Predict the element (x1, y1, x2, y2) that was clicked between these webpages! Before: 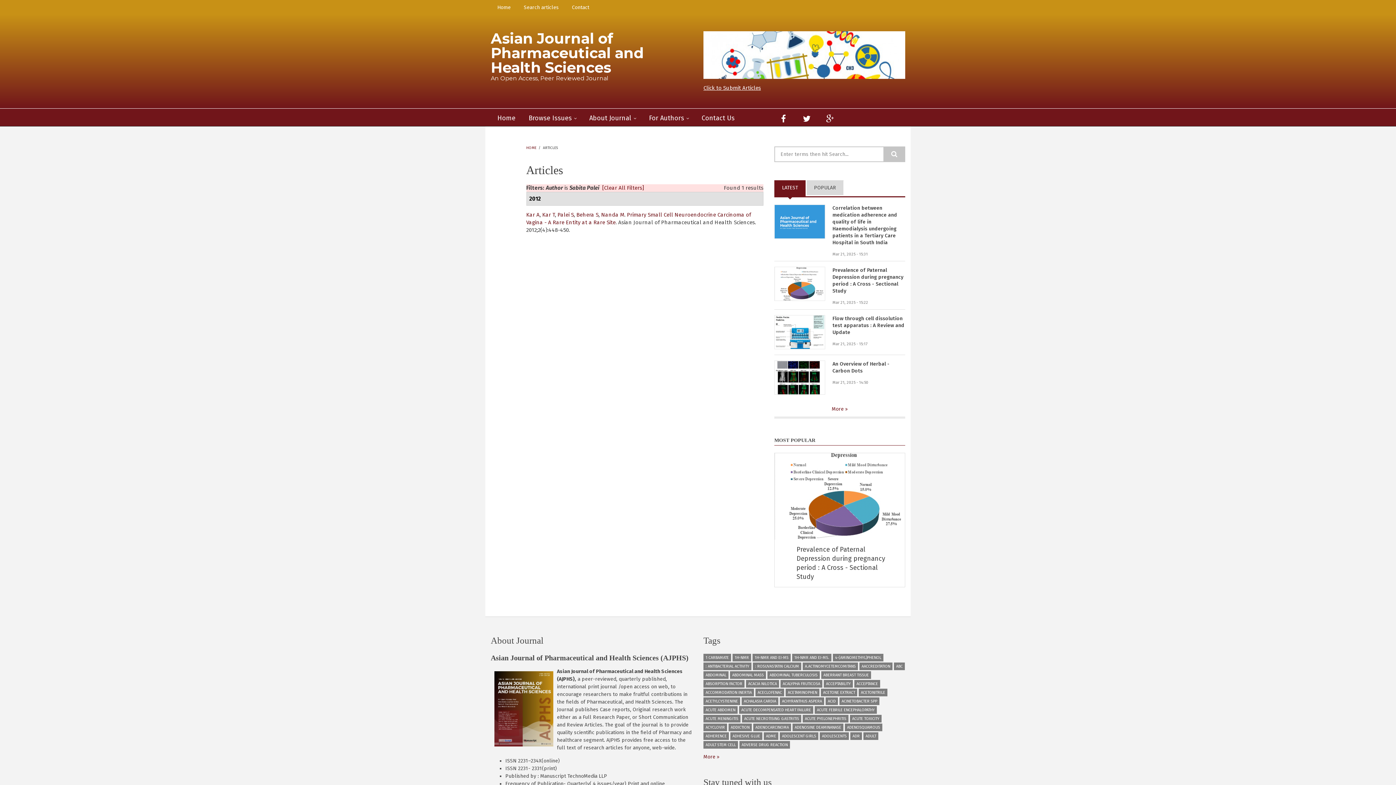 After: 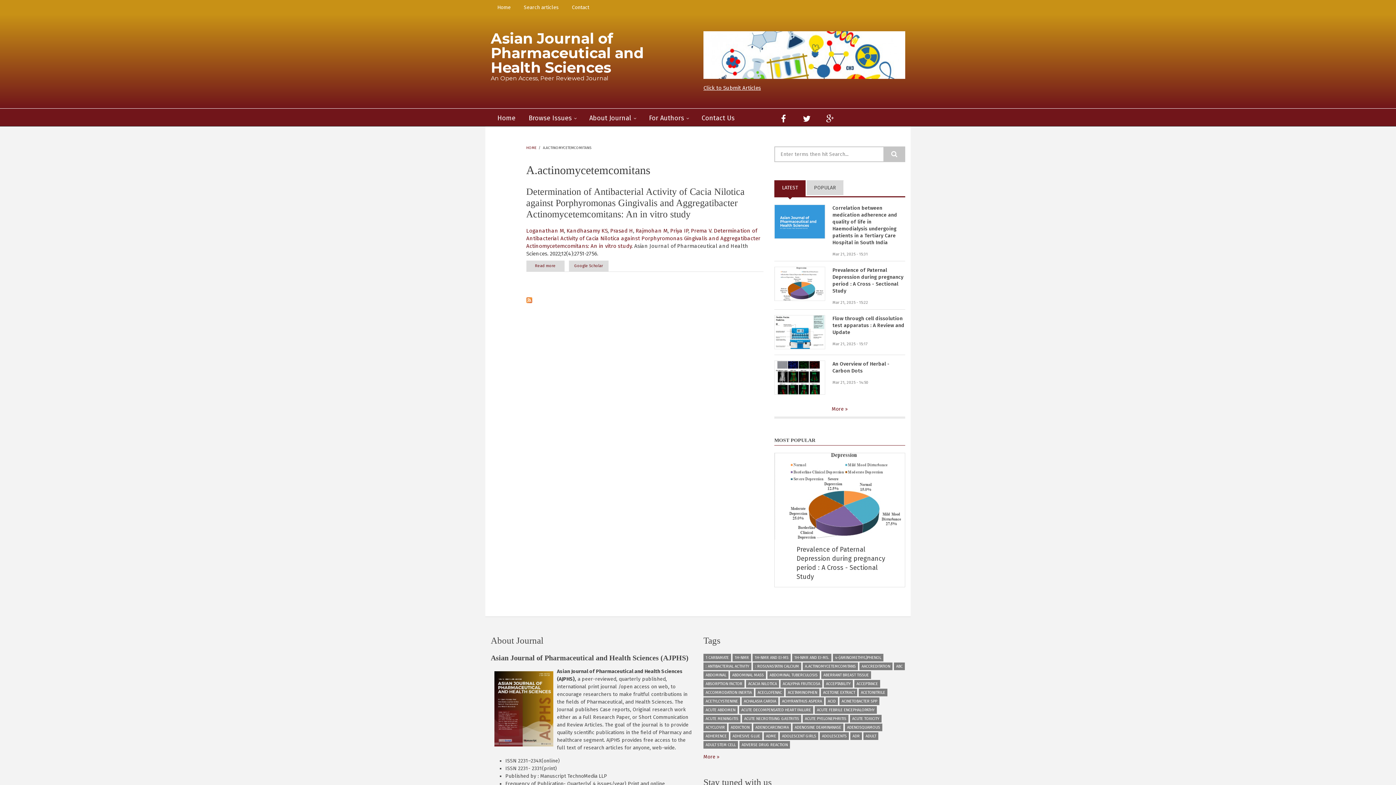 Action: bbox: (802, 662, 858, 670) label: A.ACTINOMYCETEMCOMITANS